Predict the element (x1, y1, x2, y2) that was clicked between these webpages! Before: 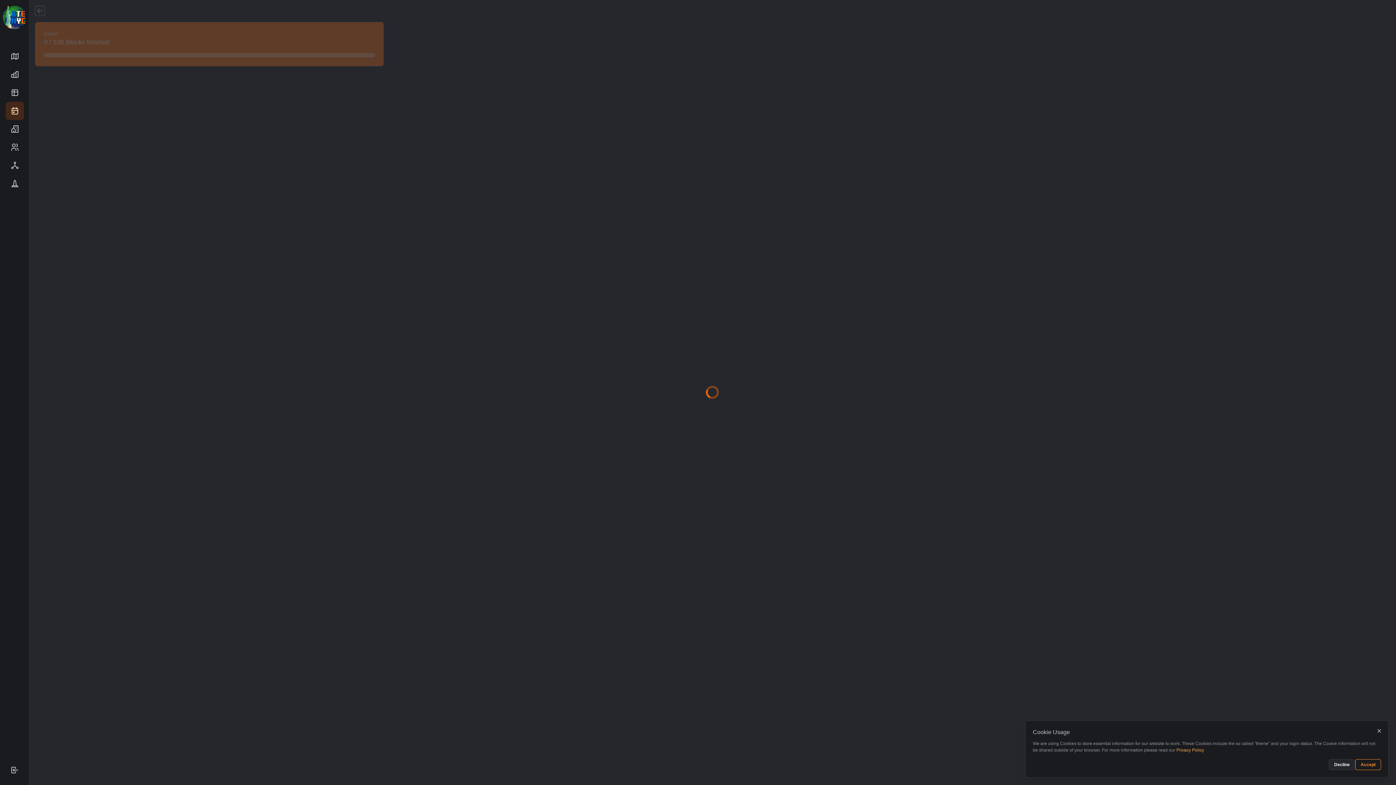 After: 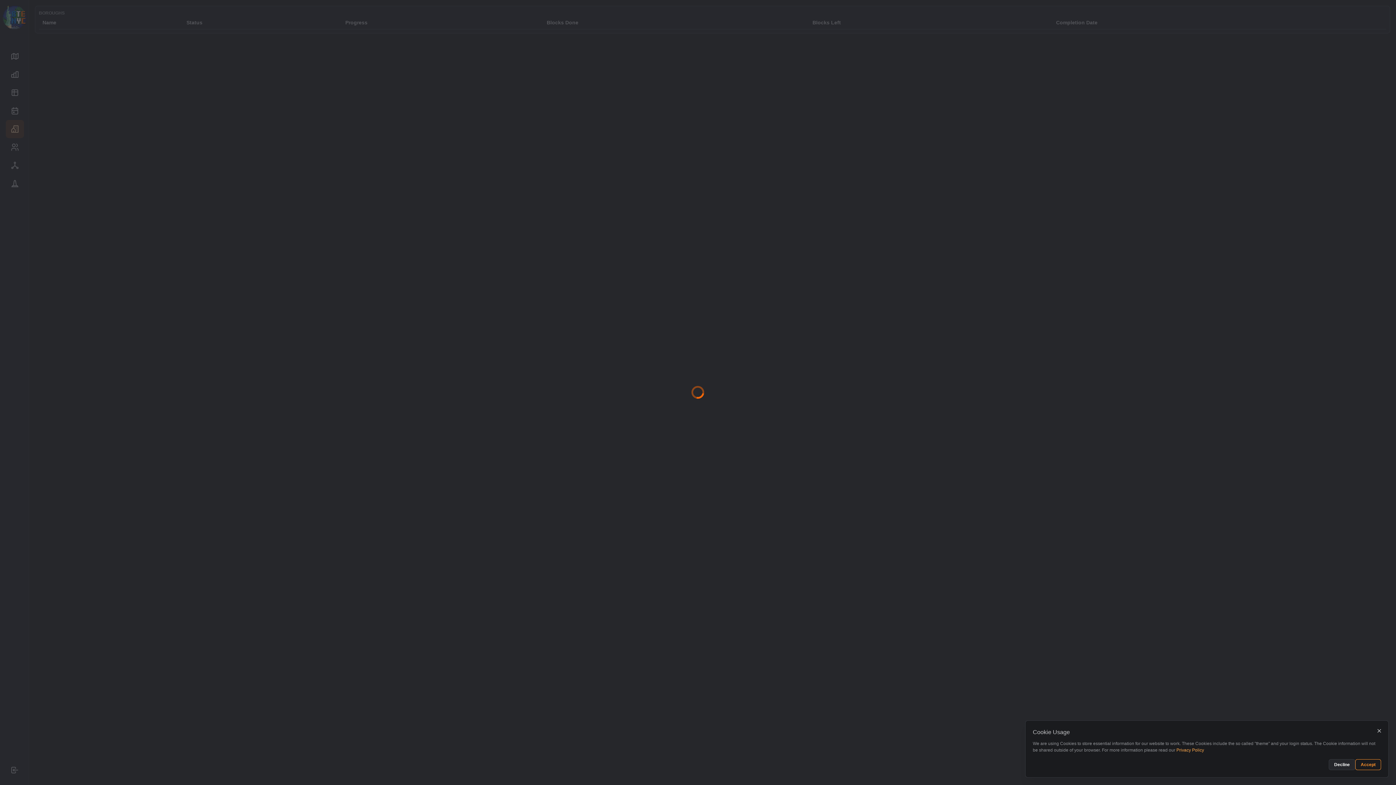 Action: bbox: (5, 120, 24, 138)